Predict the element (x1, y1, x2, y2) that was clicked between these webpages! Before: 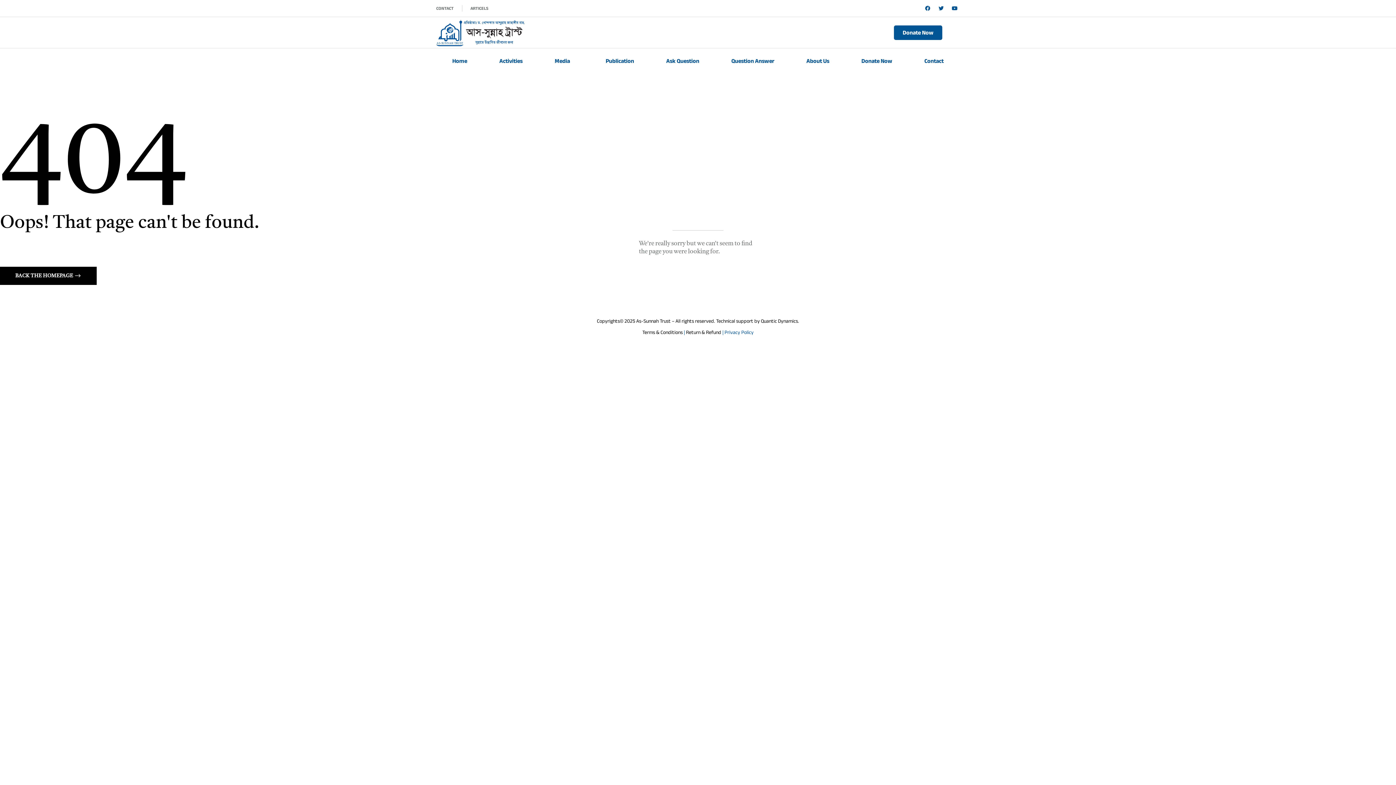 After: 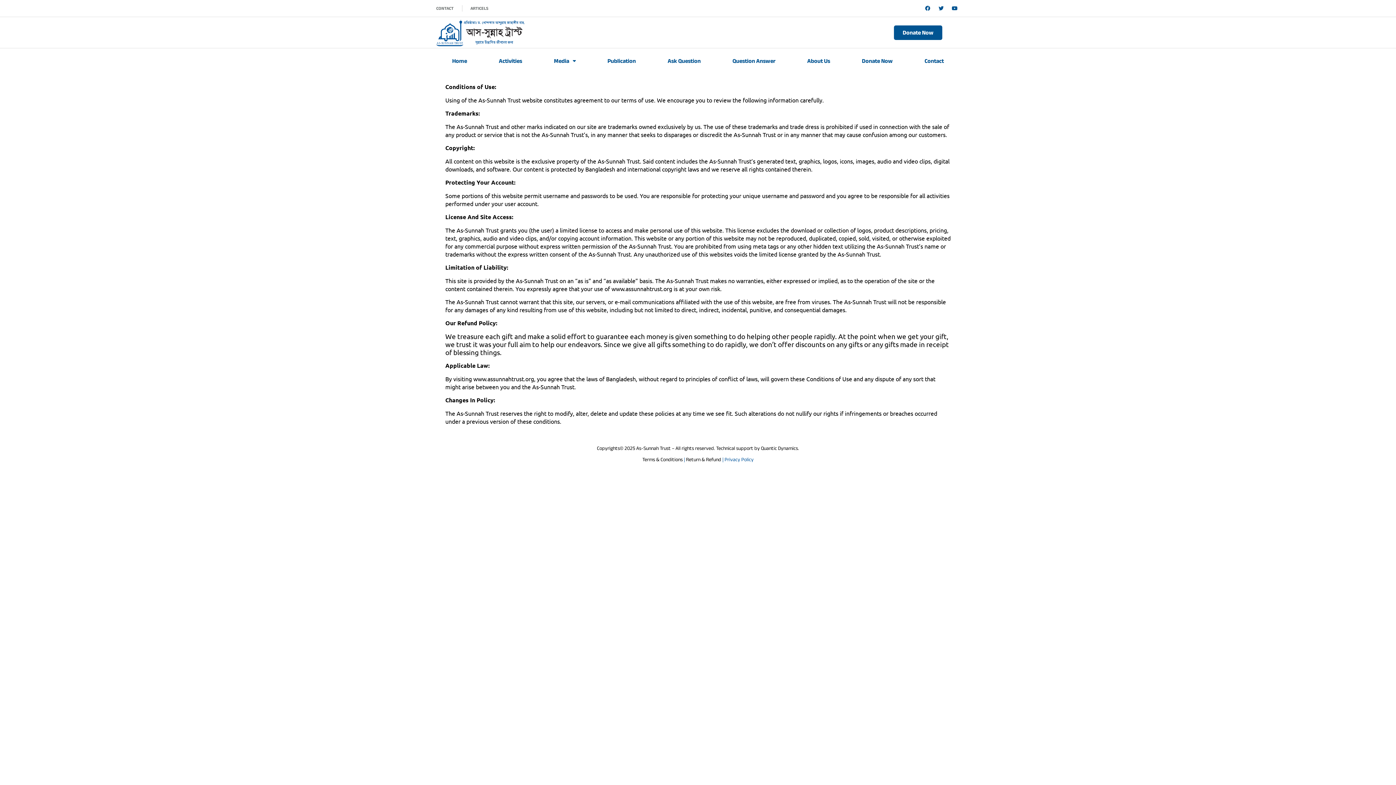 Action: label: Terms & Conditions bbox: (642, 327, 682, 337)